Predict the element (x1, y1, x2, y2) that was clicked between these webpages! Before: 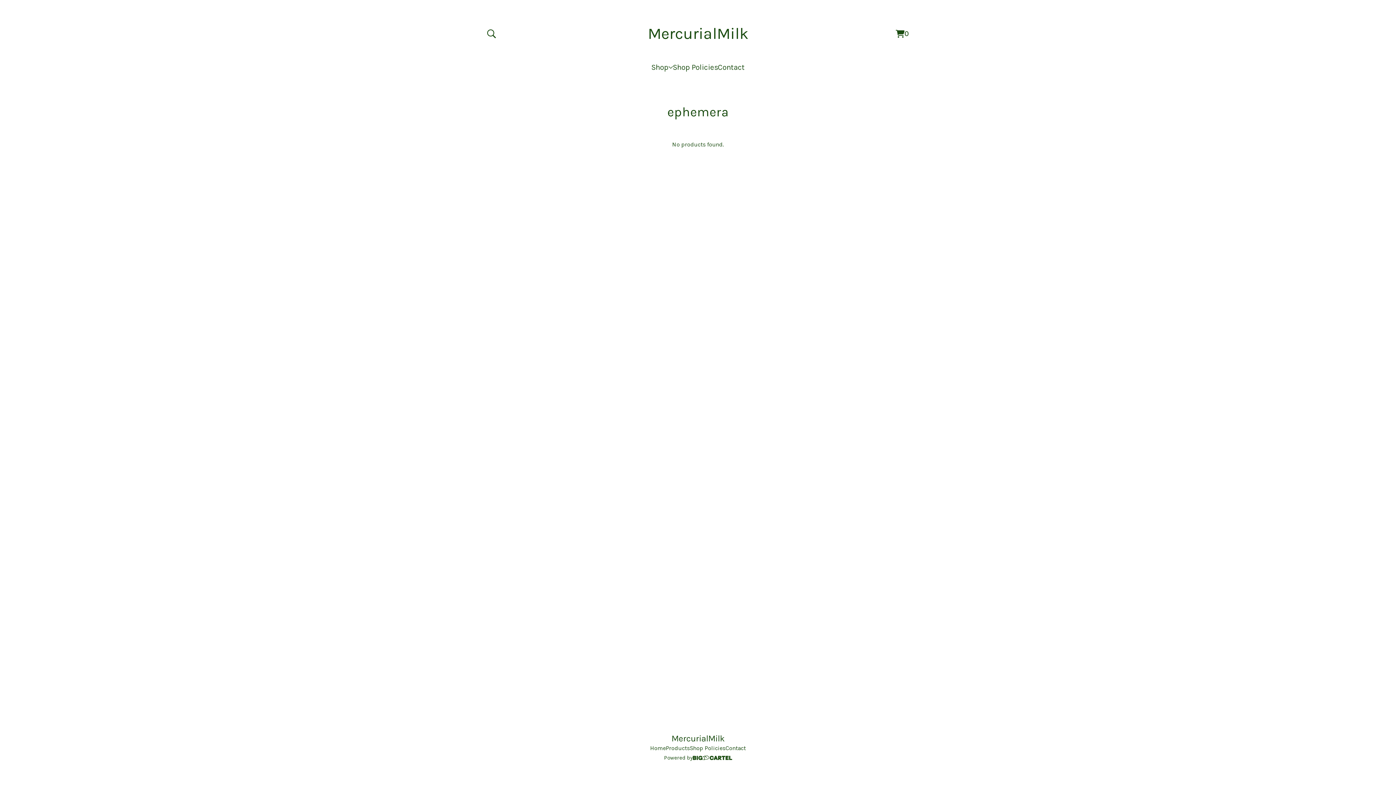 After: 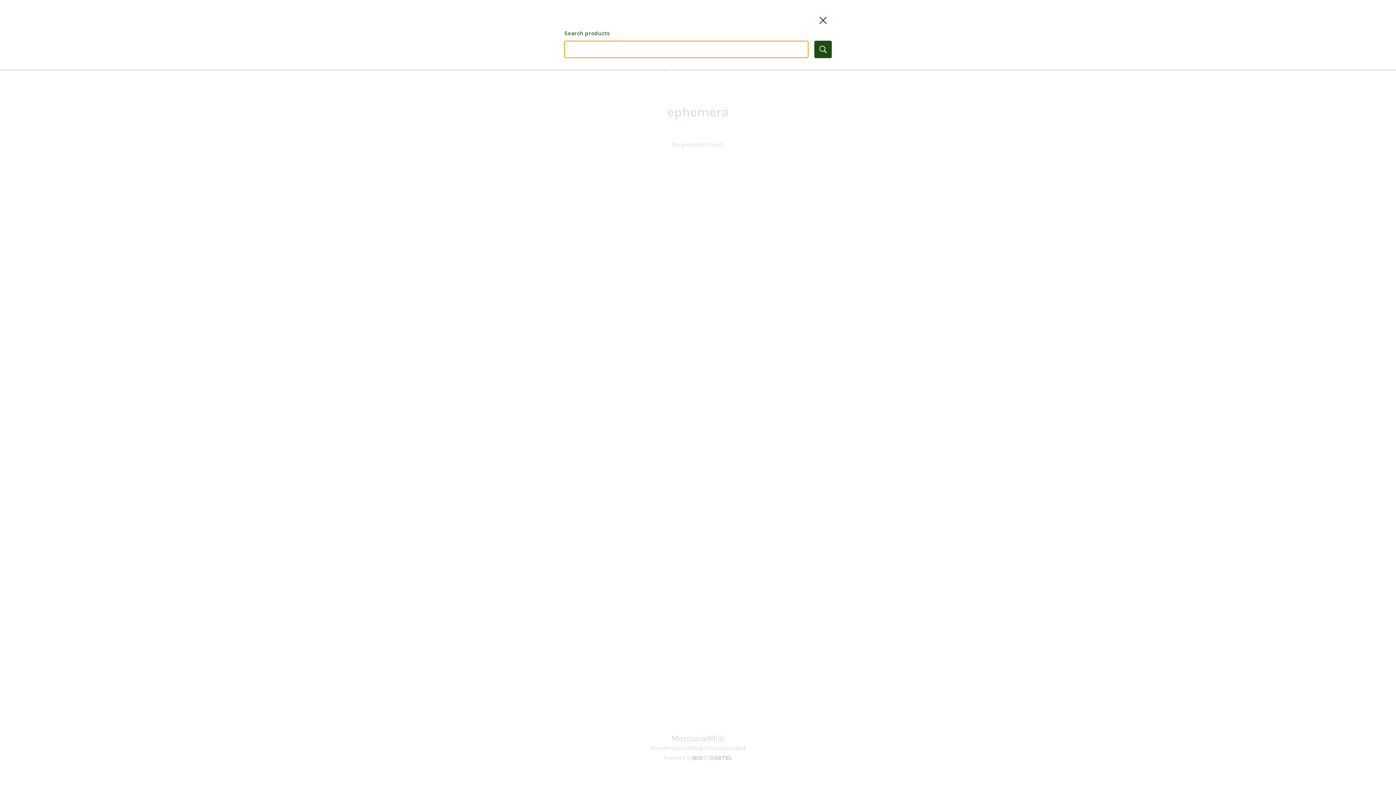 Action: bbox: (485, 27, 498, 40)